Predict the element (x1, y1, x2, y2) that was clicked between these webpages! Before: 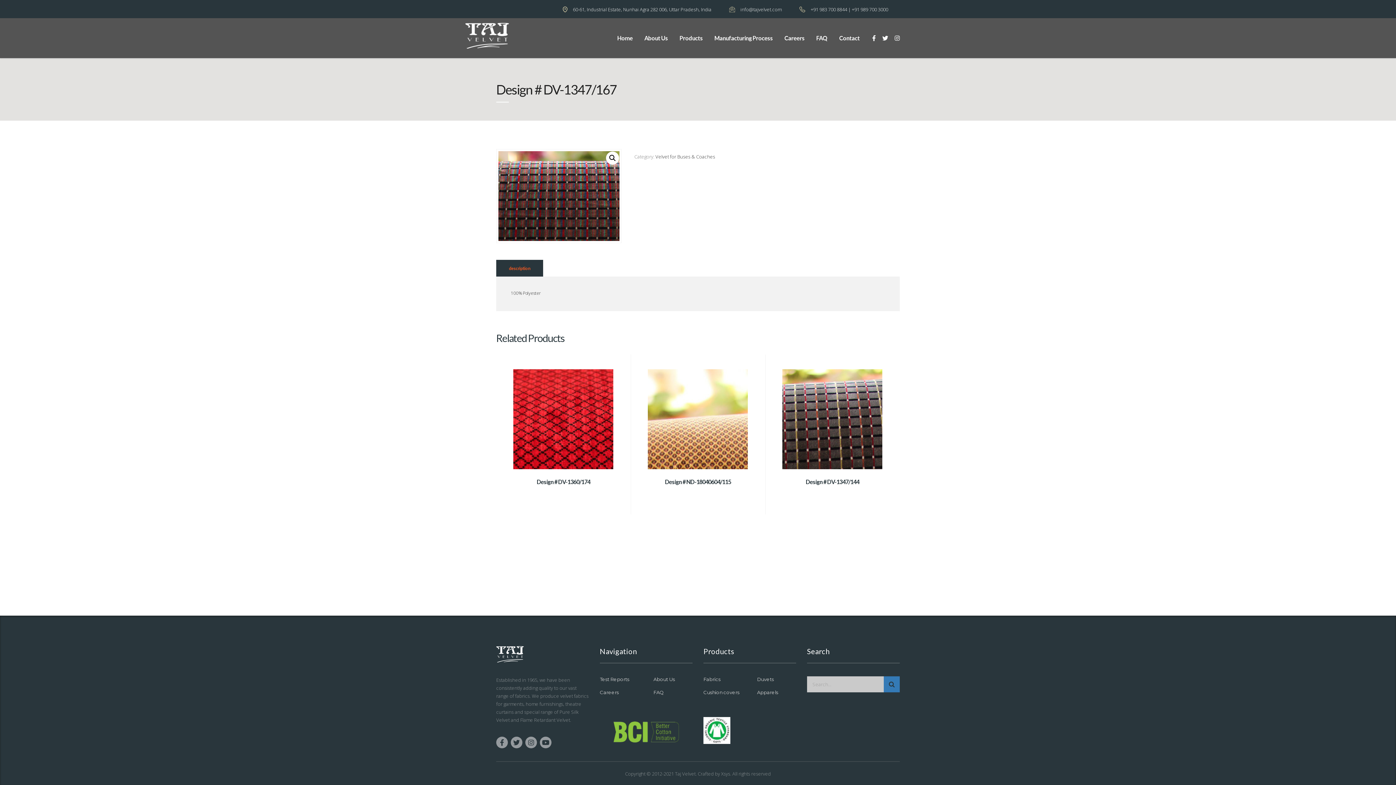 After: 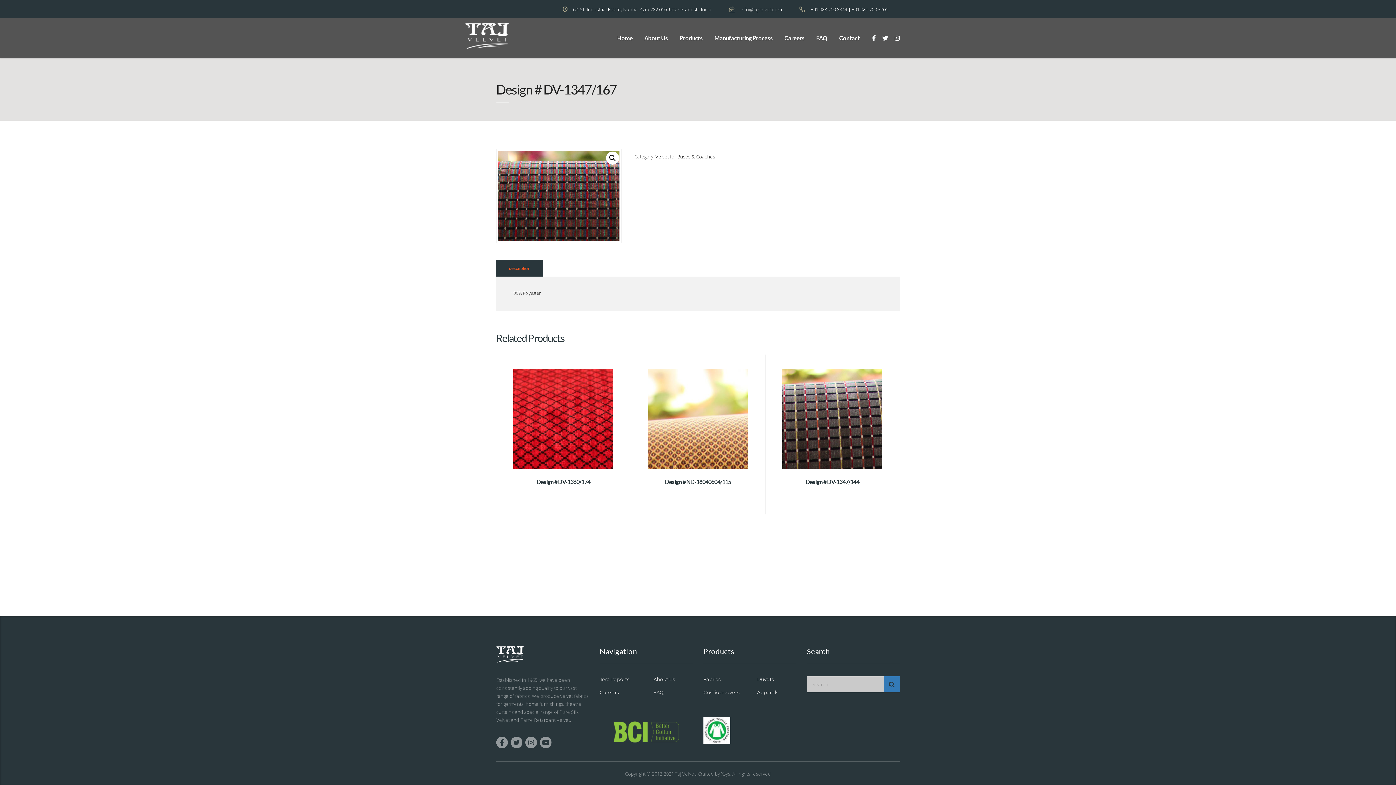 Action: bbox: (496, 260, 543, 276) label: description